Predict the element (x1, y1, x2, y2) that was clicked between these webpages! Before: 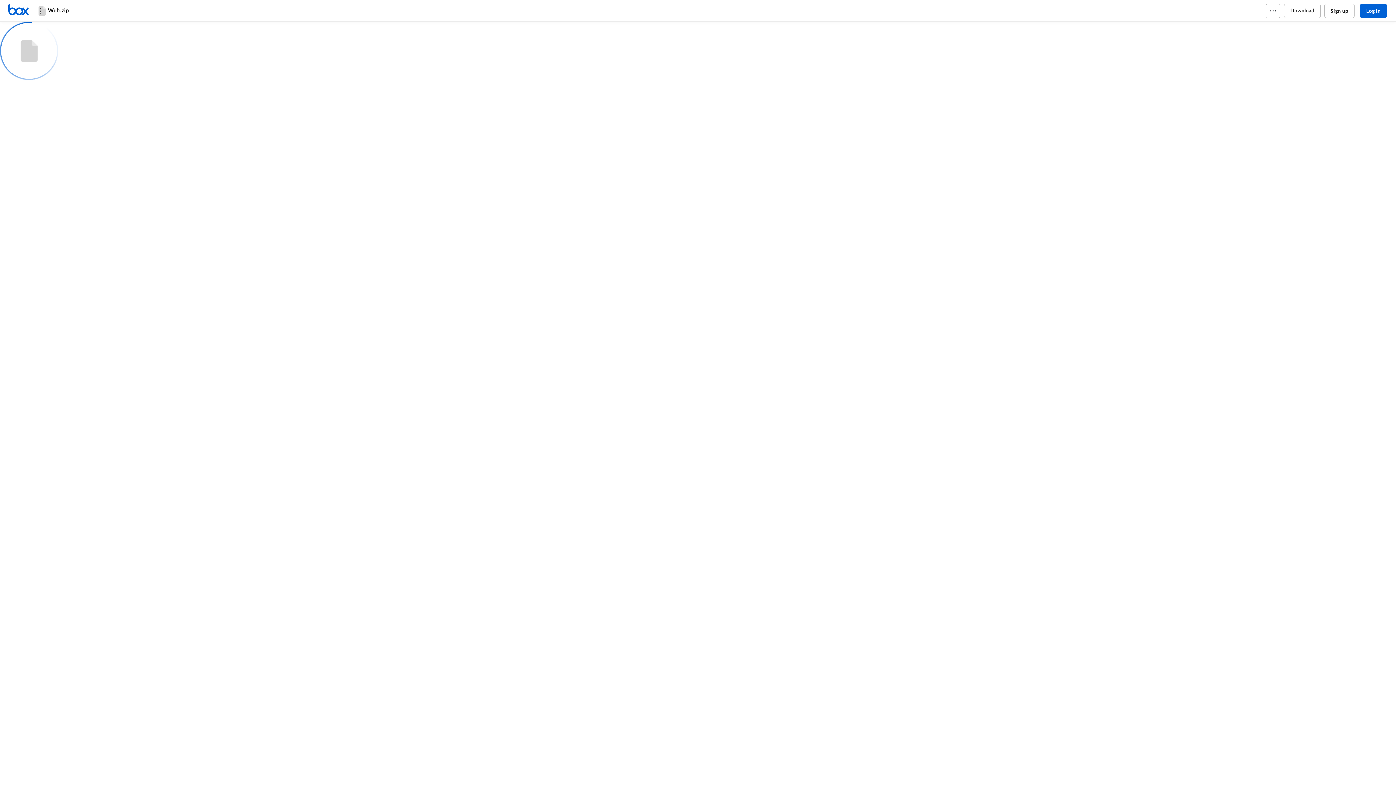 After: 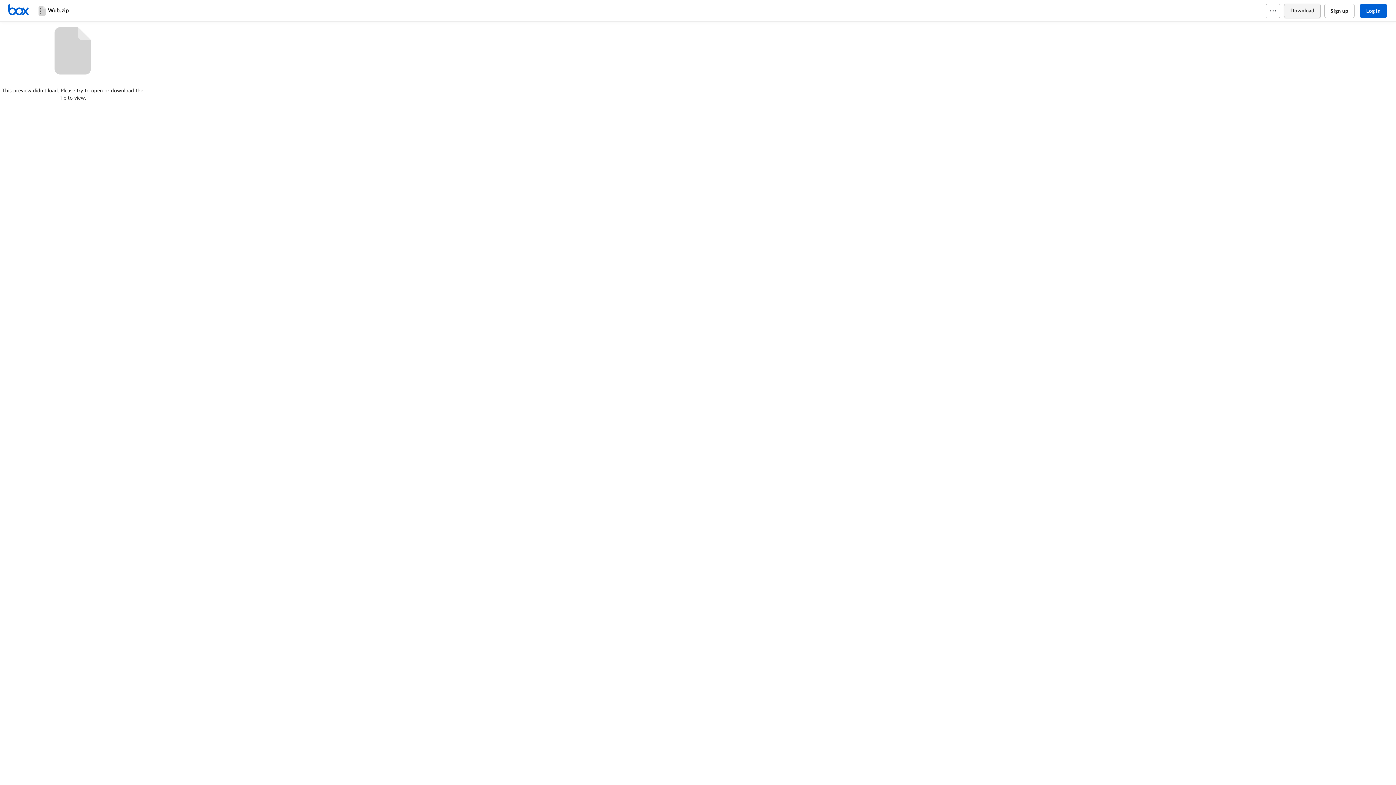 Action: bbox: (1284, 3, 1320, 18) label: Download